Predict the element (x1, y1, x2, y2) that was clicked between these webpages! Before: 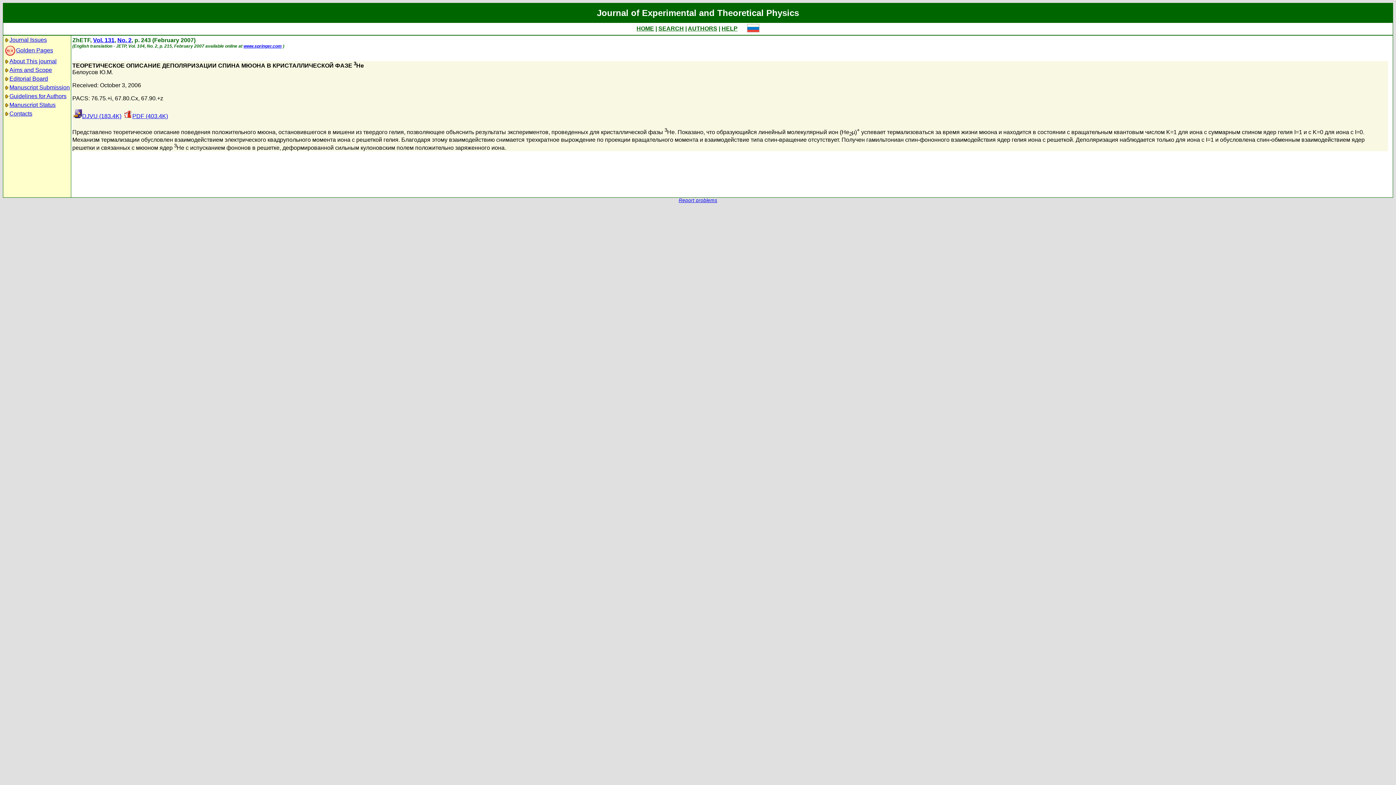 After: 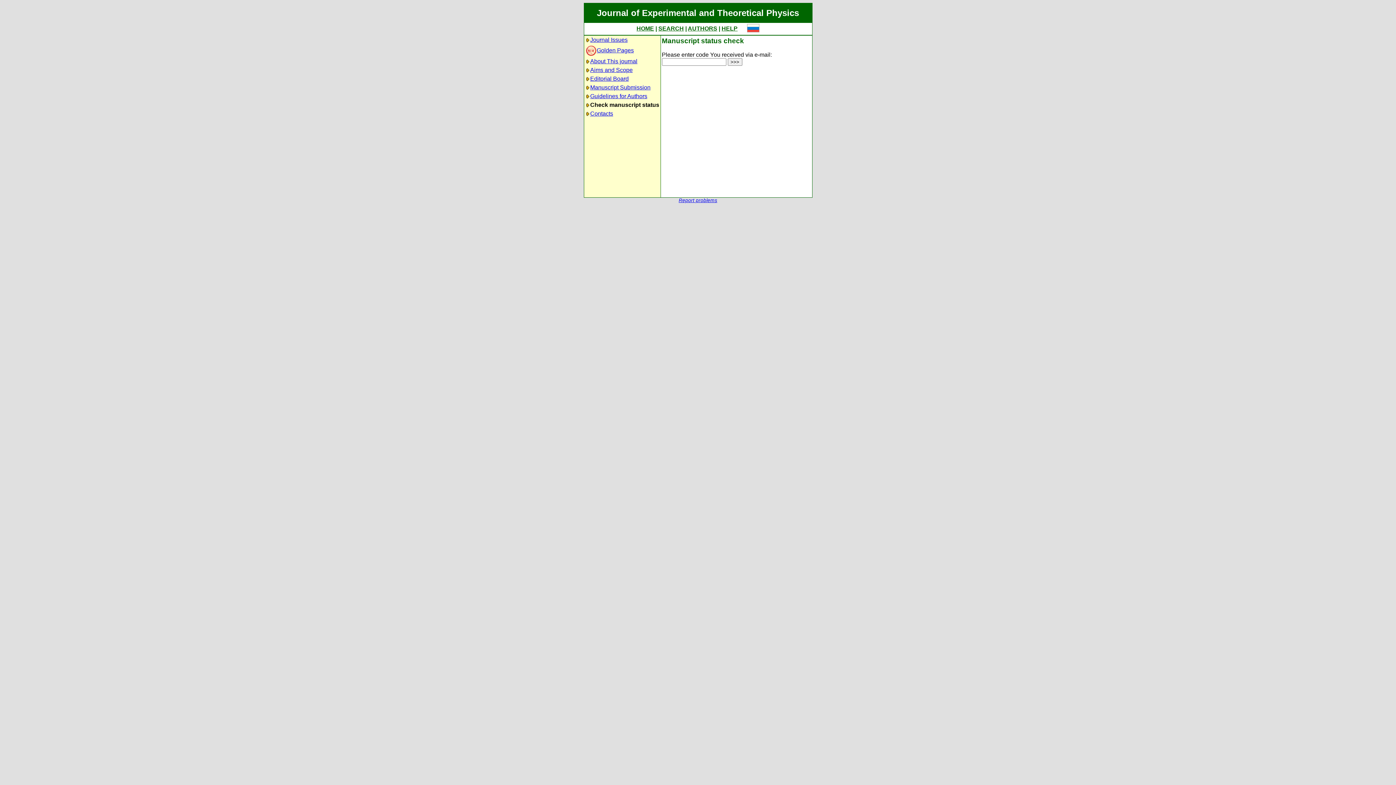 Action: bbox: (9, 101, 55, 108) label: Manuscript Status